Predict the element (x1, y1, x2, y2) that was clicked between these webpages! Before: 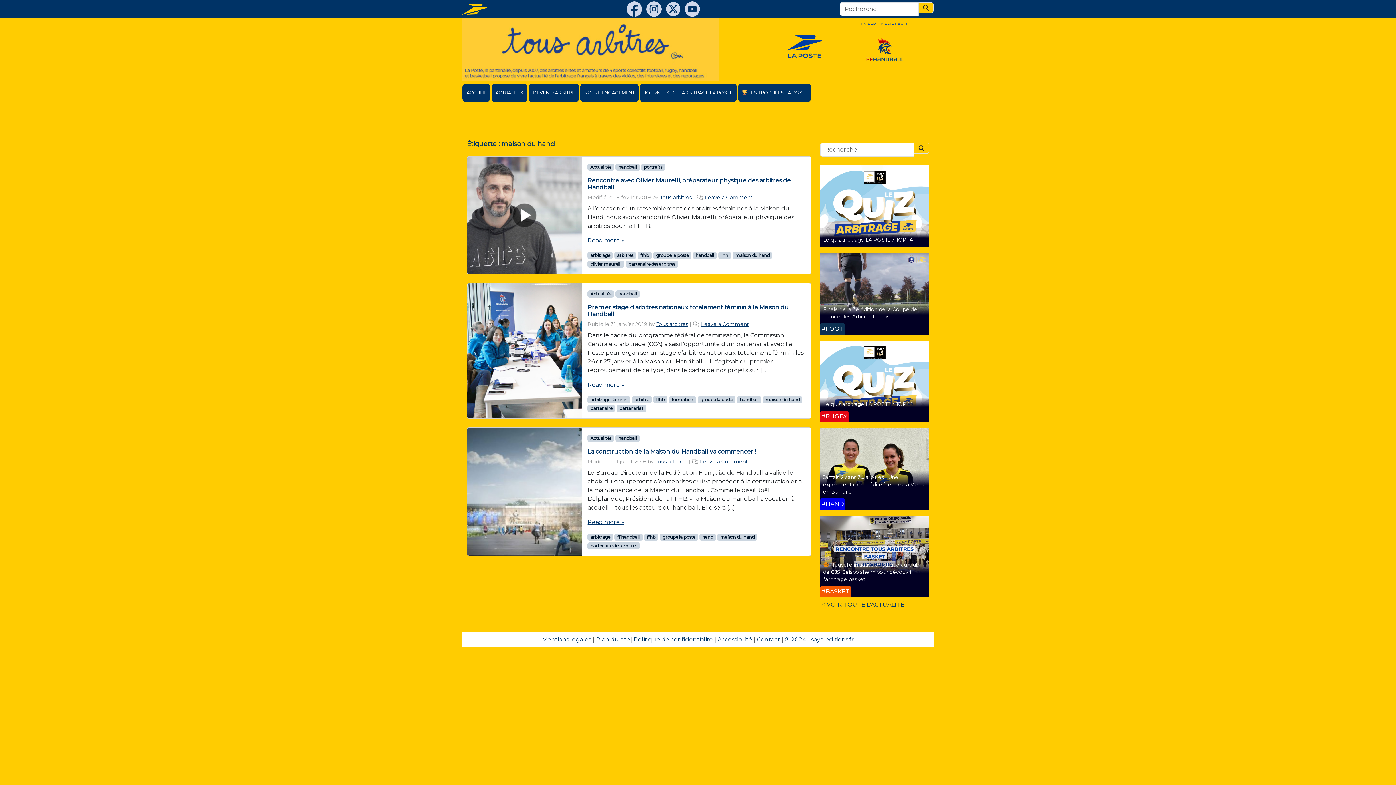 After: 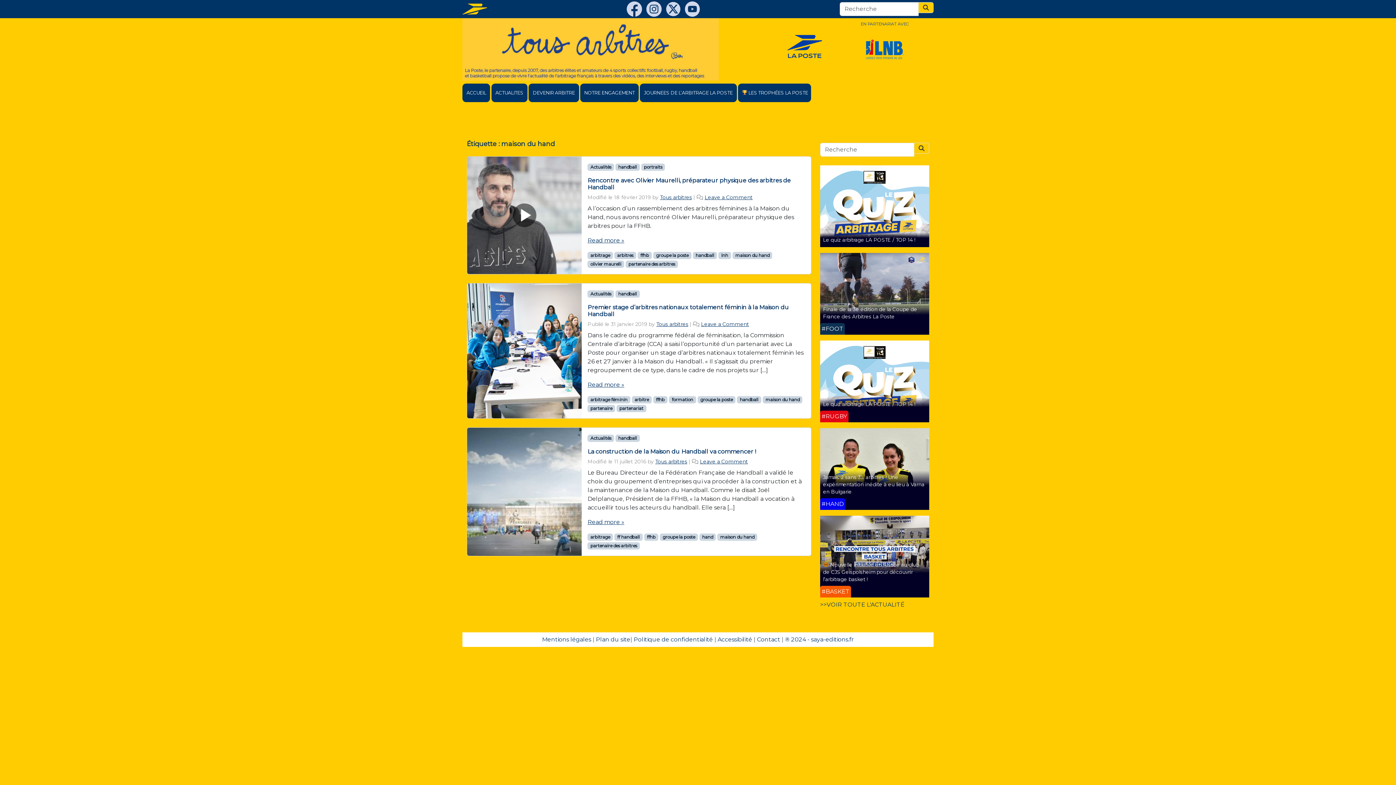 Action: bbox: (666, 1, 680, 16)